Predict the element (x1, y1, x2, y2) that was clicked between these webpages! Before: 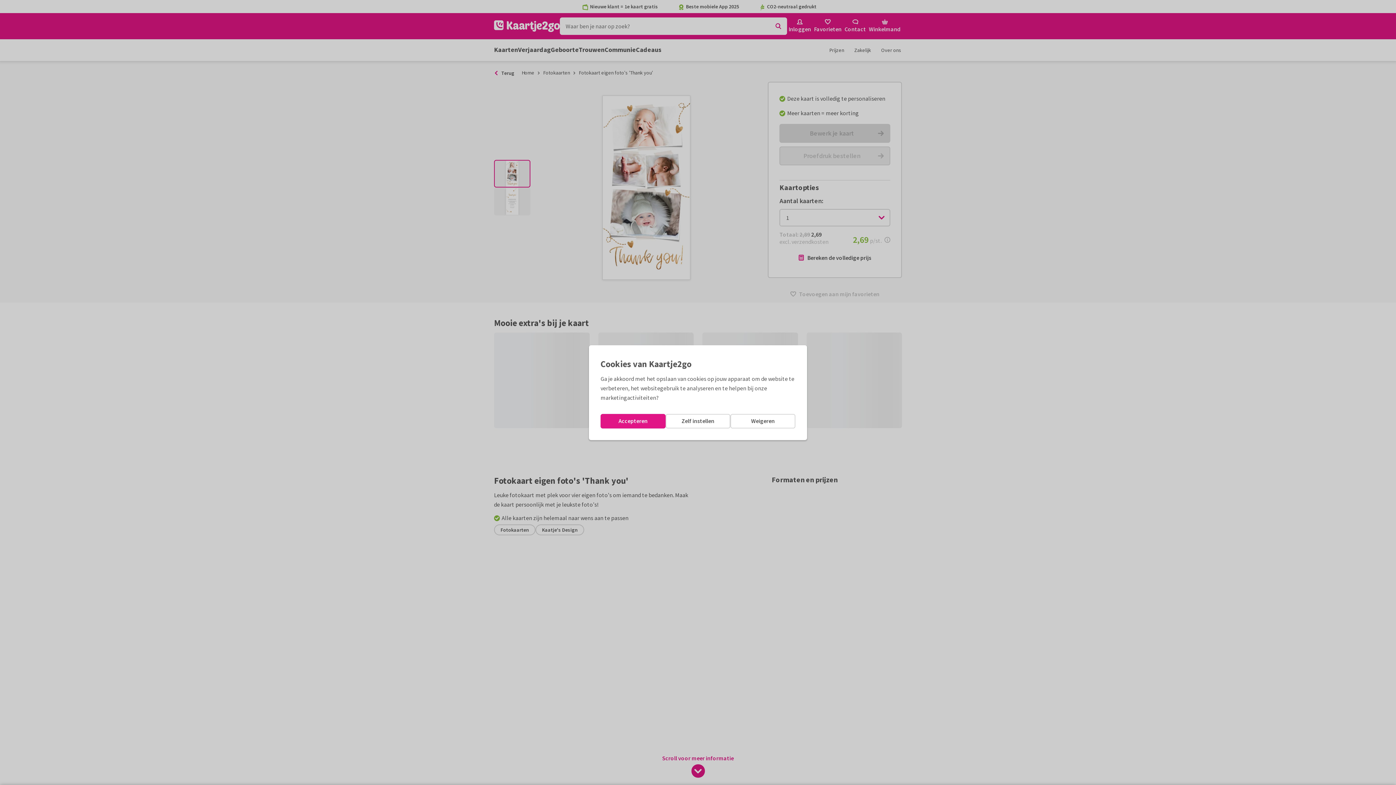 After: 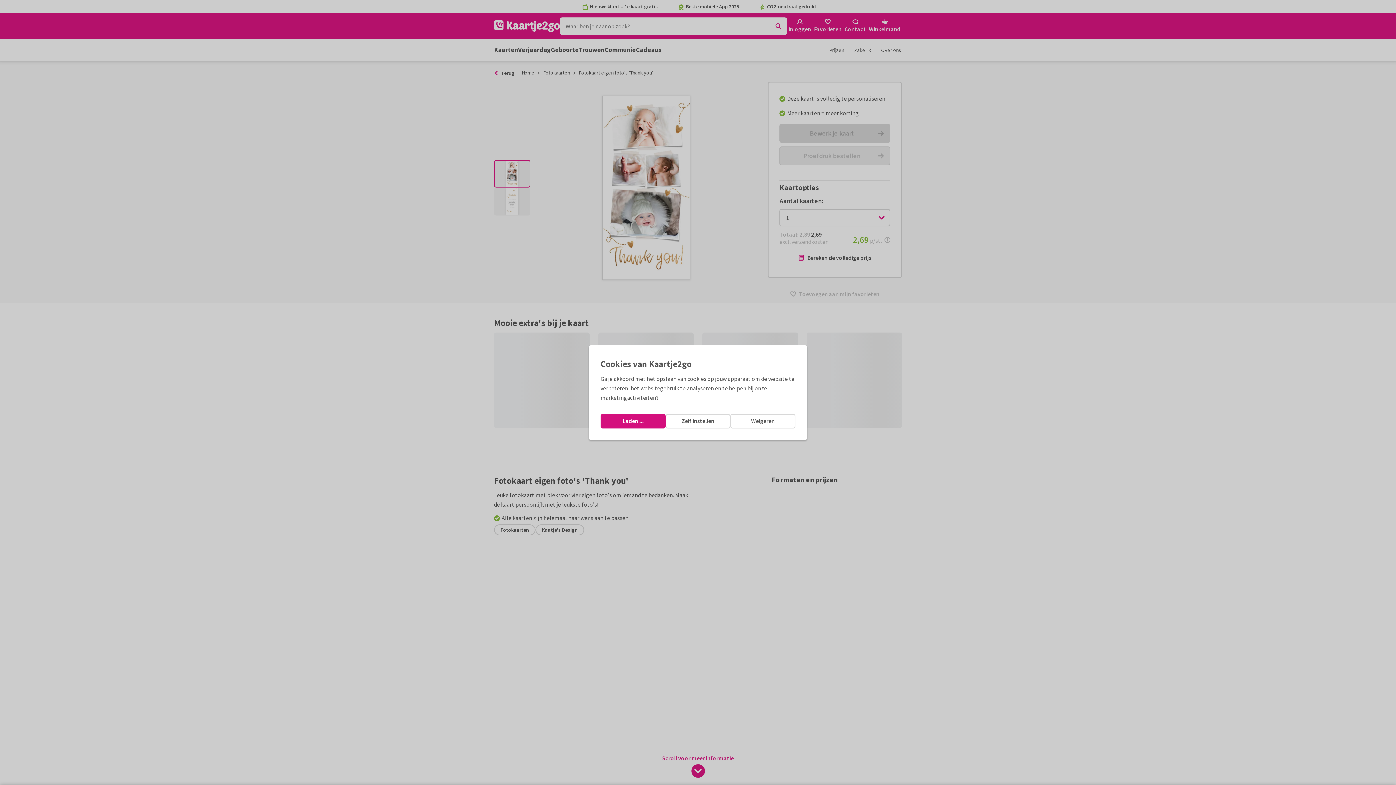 Action: bbox: (600, 414, 665, 428) label: Accepteren